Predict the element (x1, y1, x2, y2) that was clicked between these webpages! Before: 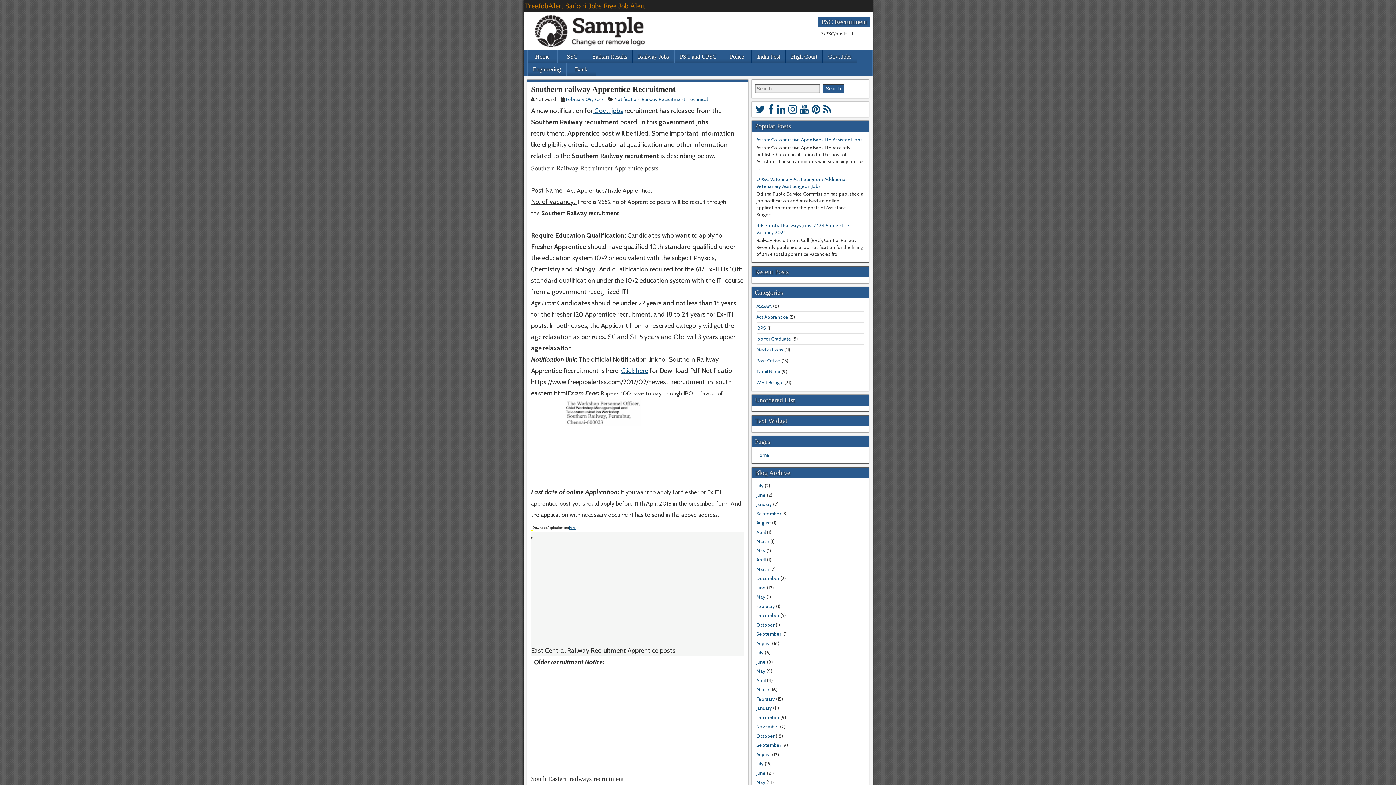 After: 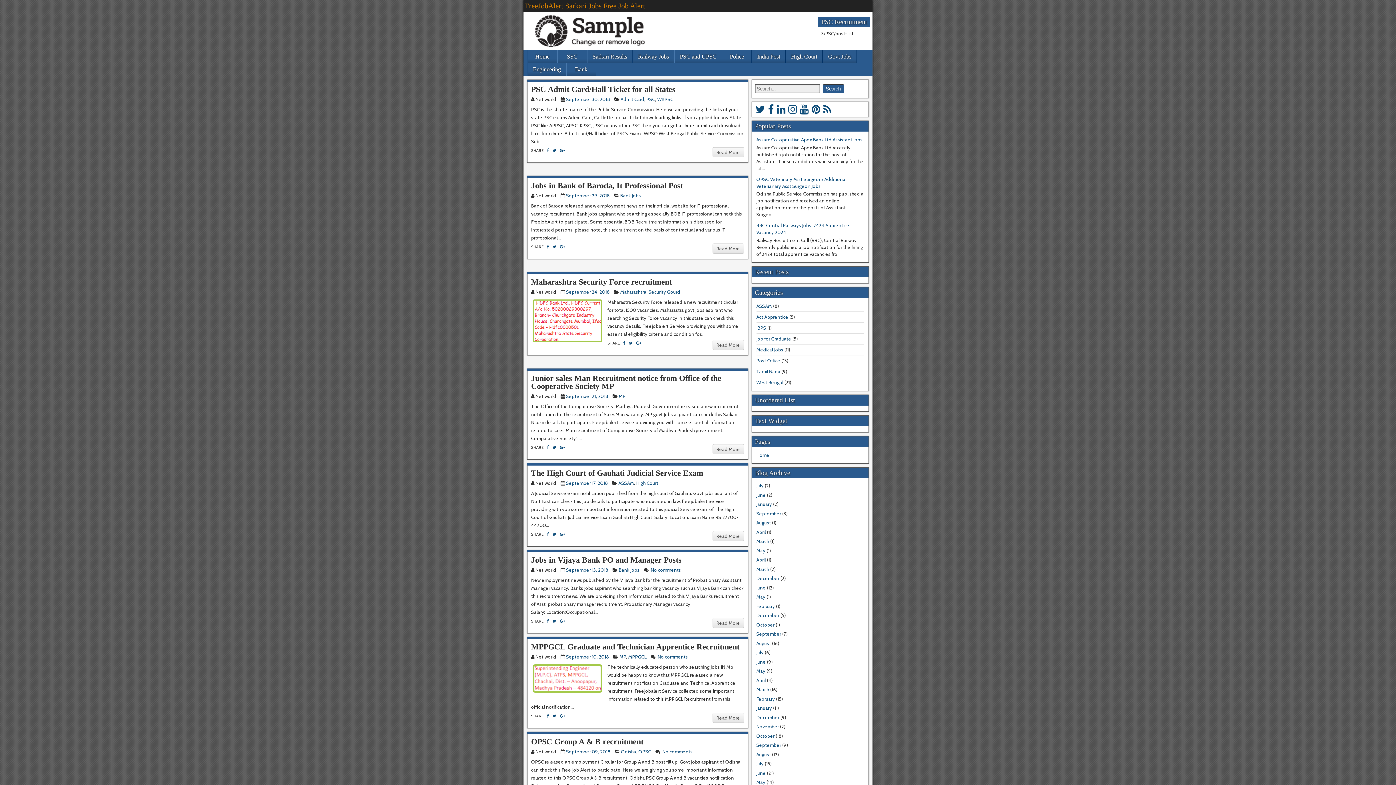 Action: bbox: (756, 742, 781, 748) label: September